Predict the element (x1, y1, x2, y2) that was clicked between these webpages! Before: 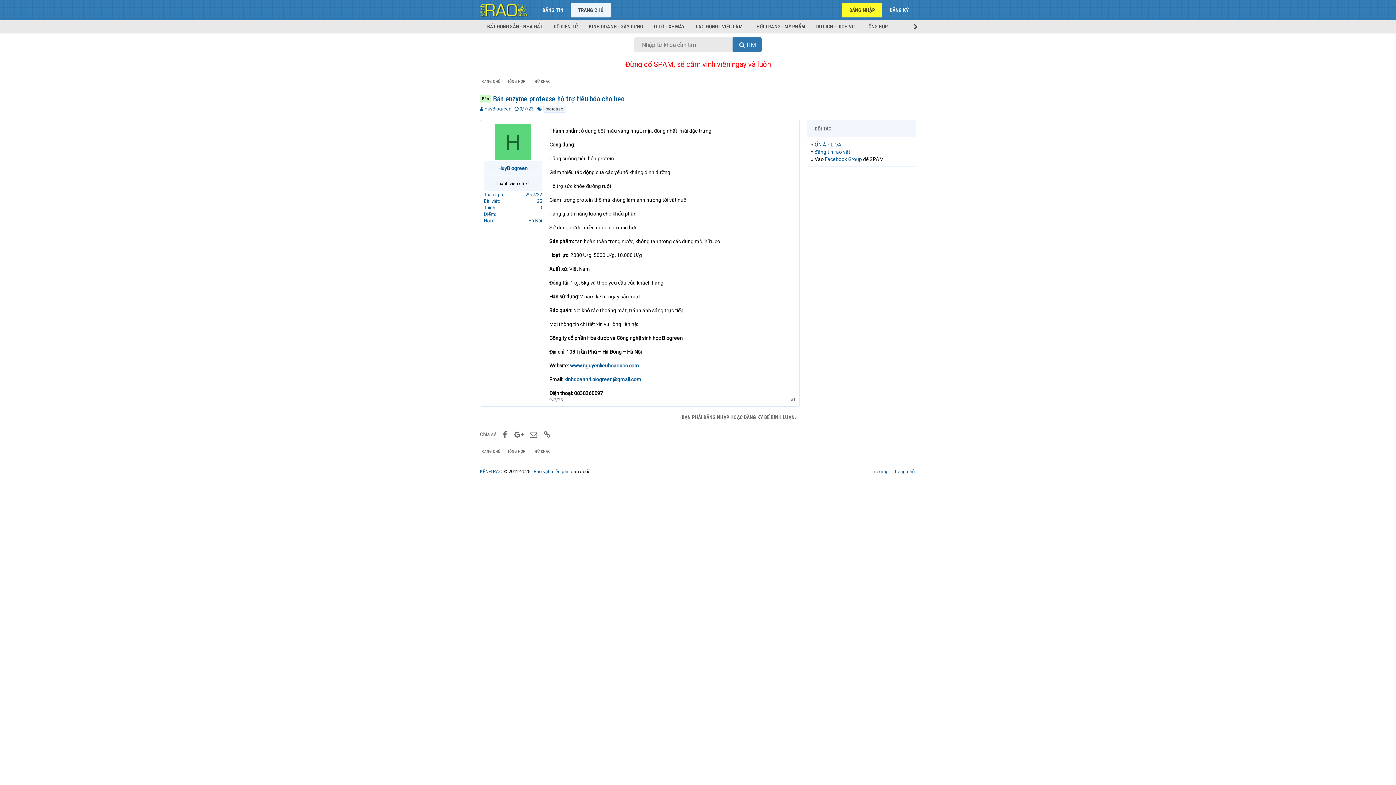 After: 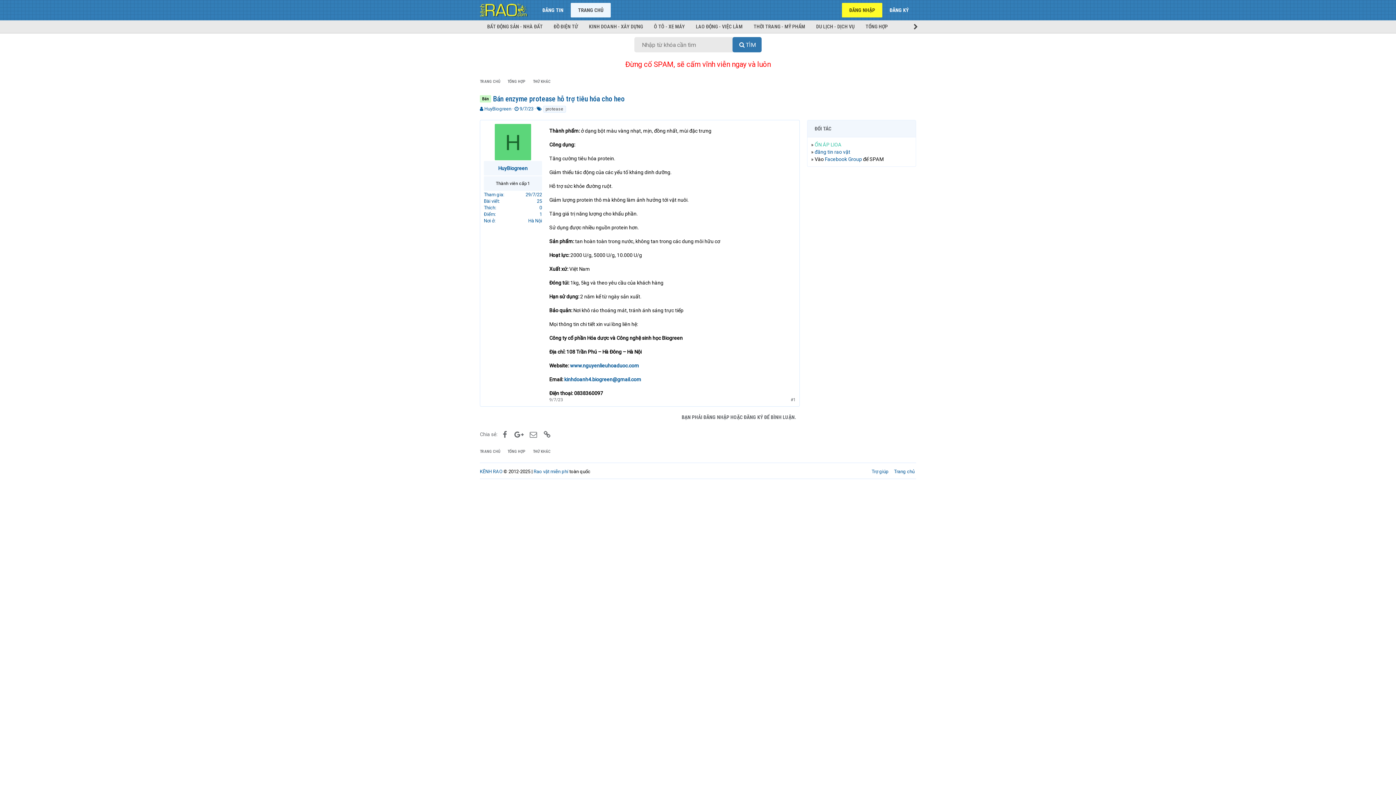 Action: bbox: (814, 141, 841, 147) label: ỔN ÁP LIOA